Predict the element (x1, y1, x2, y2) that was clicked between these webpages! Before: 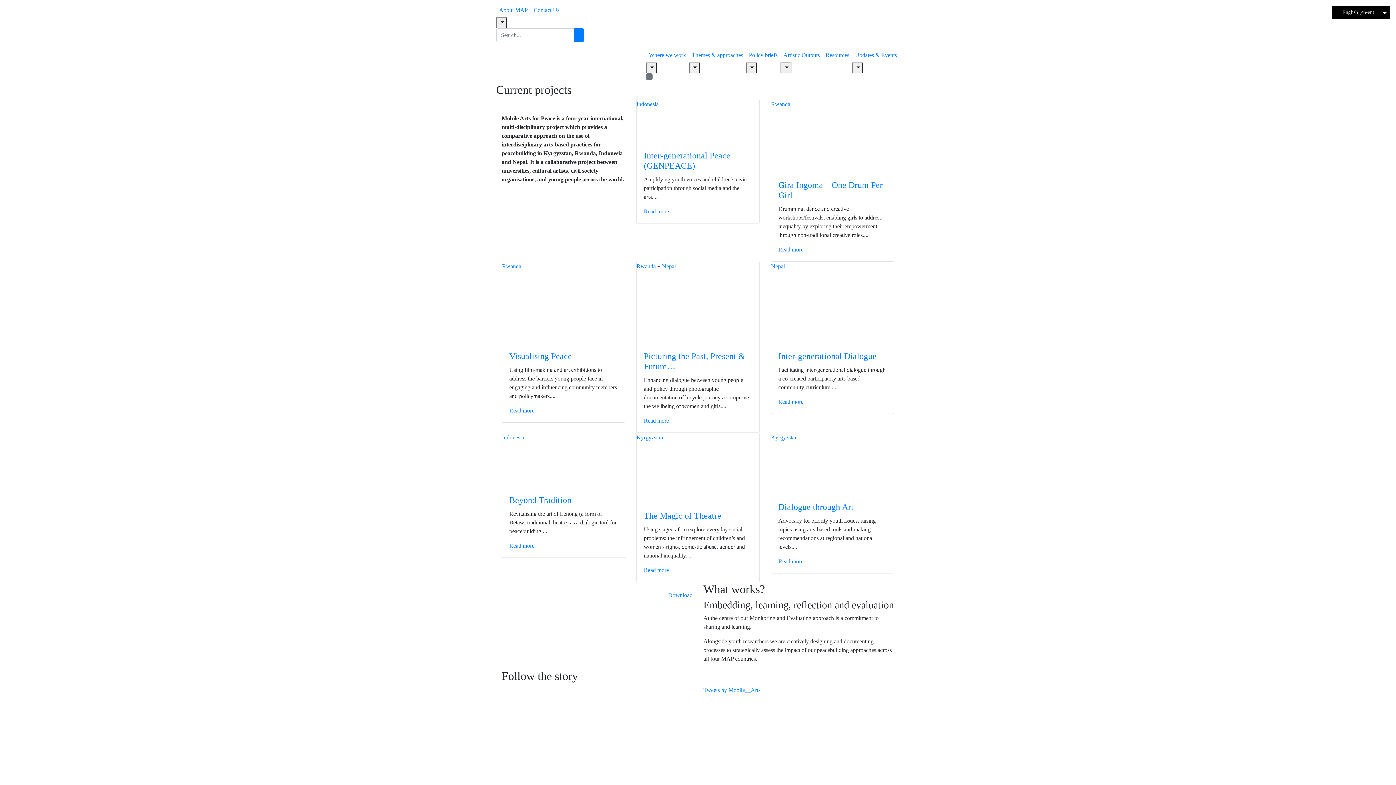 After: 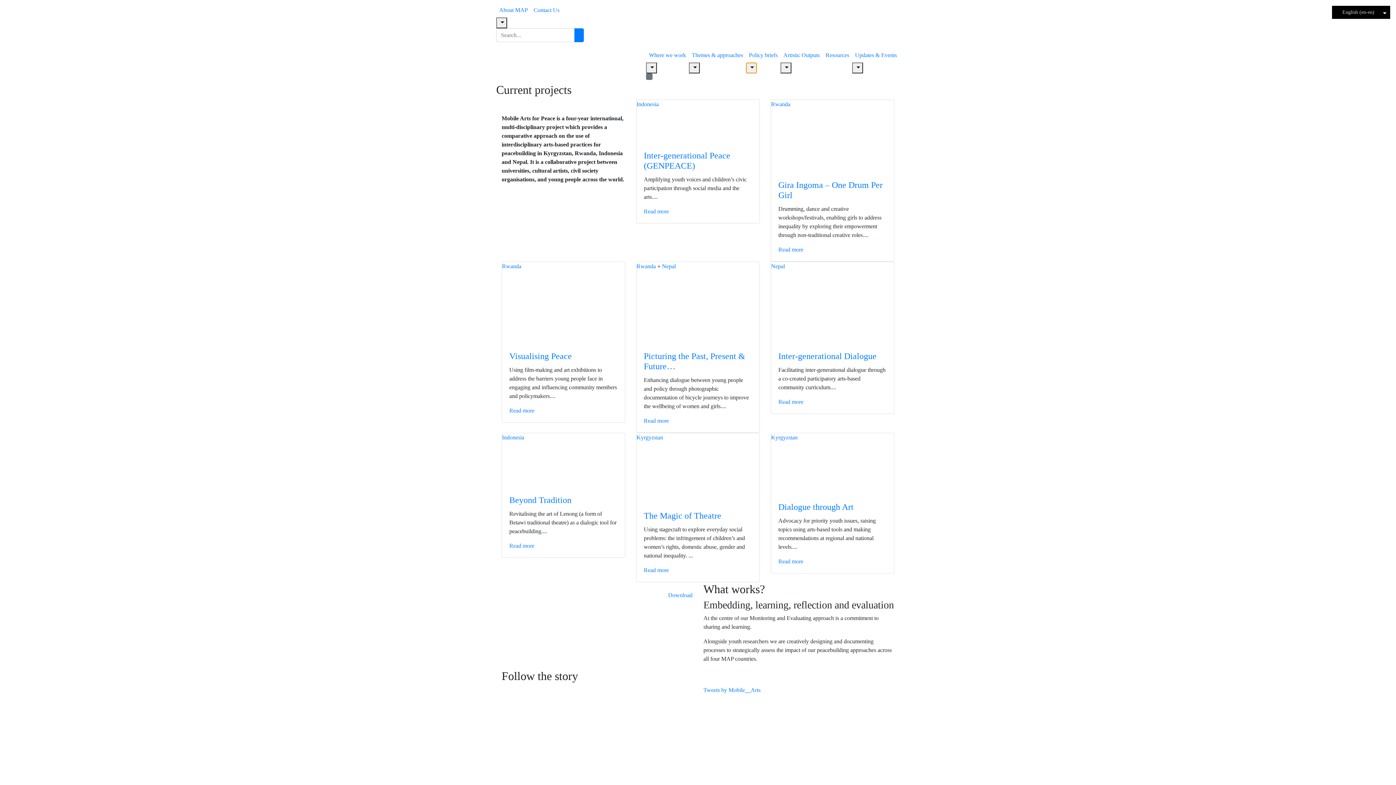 Action: label: Toggle "Policy briefs" dropdown bbox: (746, 62, 756, 73)